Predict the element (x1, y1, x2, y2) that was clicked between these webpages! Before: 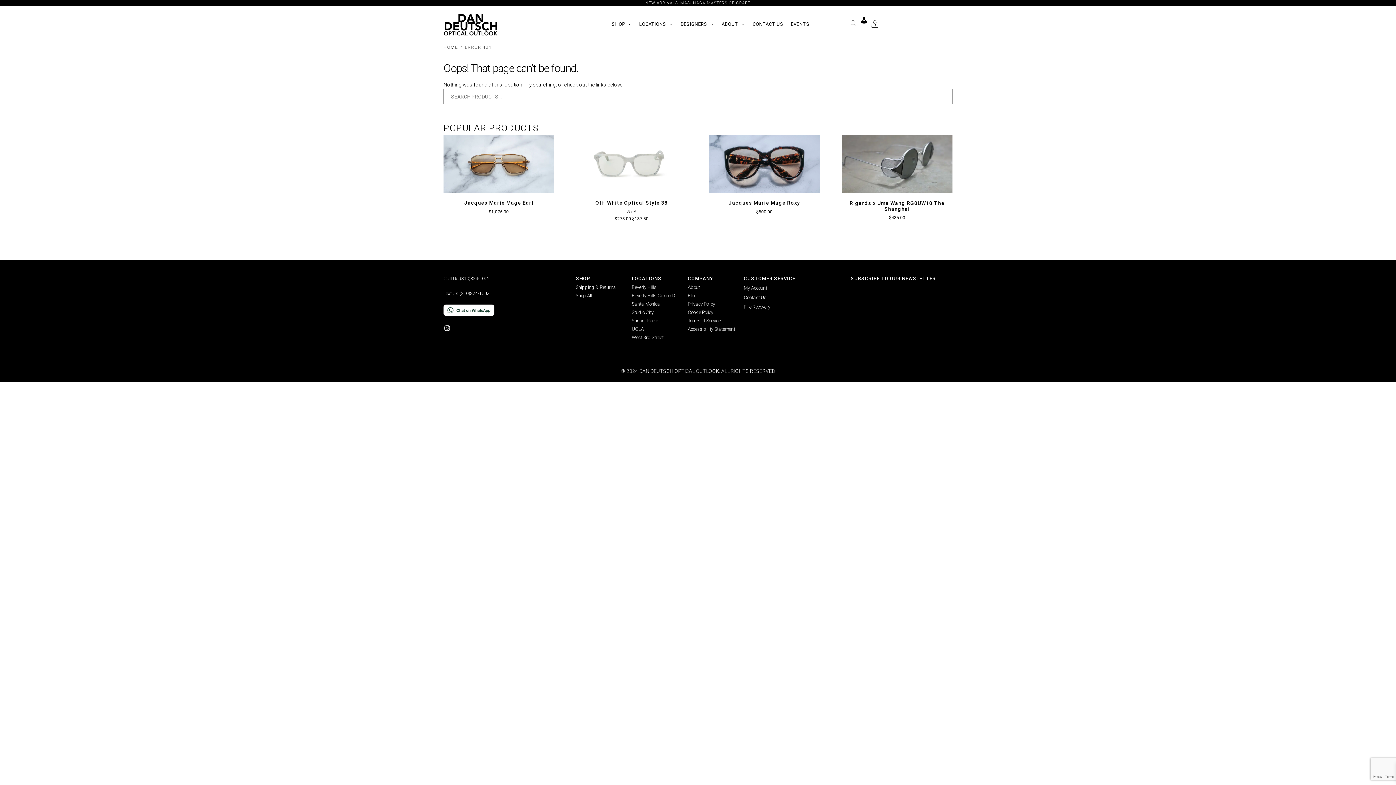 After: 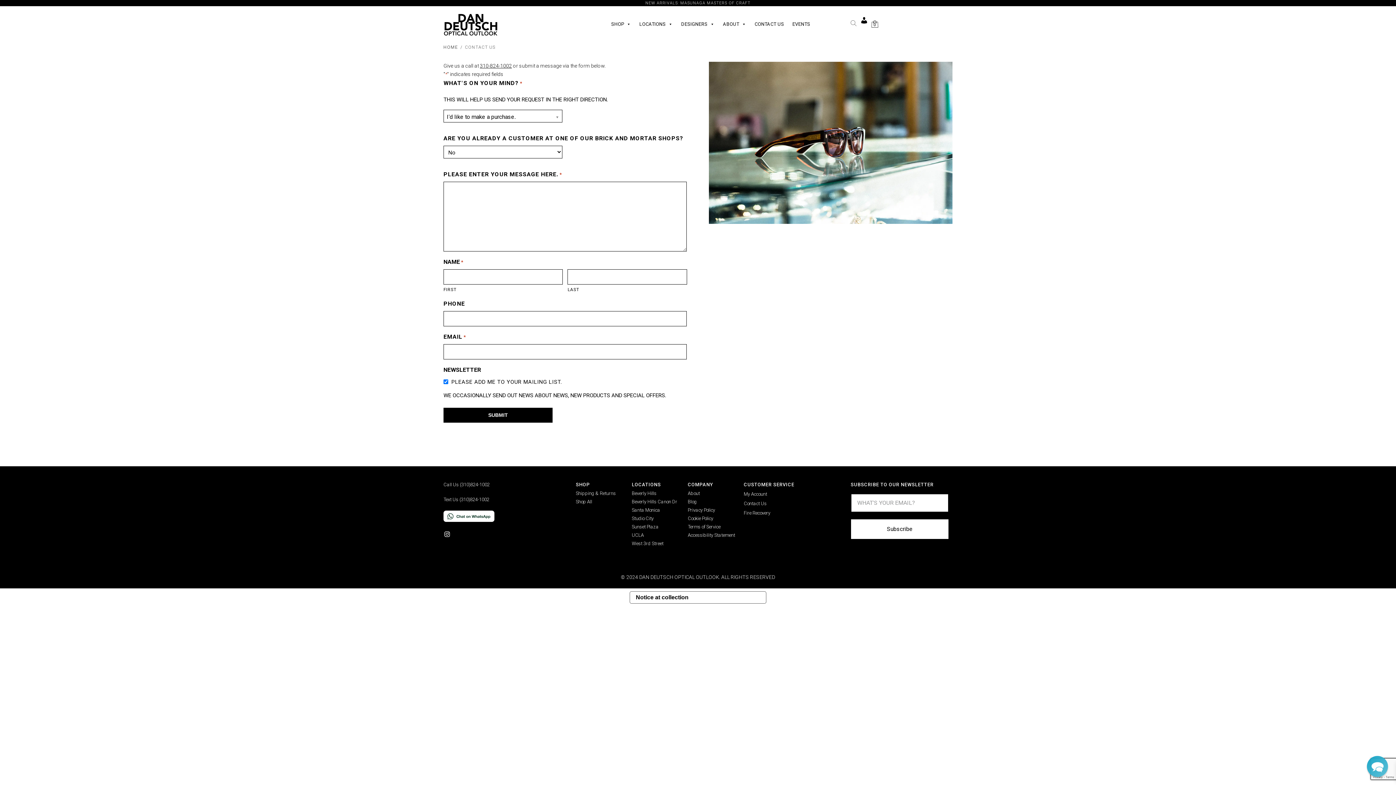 Action: label: Contact Us bbox: (744, 295, 766, 300)